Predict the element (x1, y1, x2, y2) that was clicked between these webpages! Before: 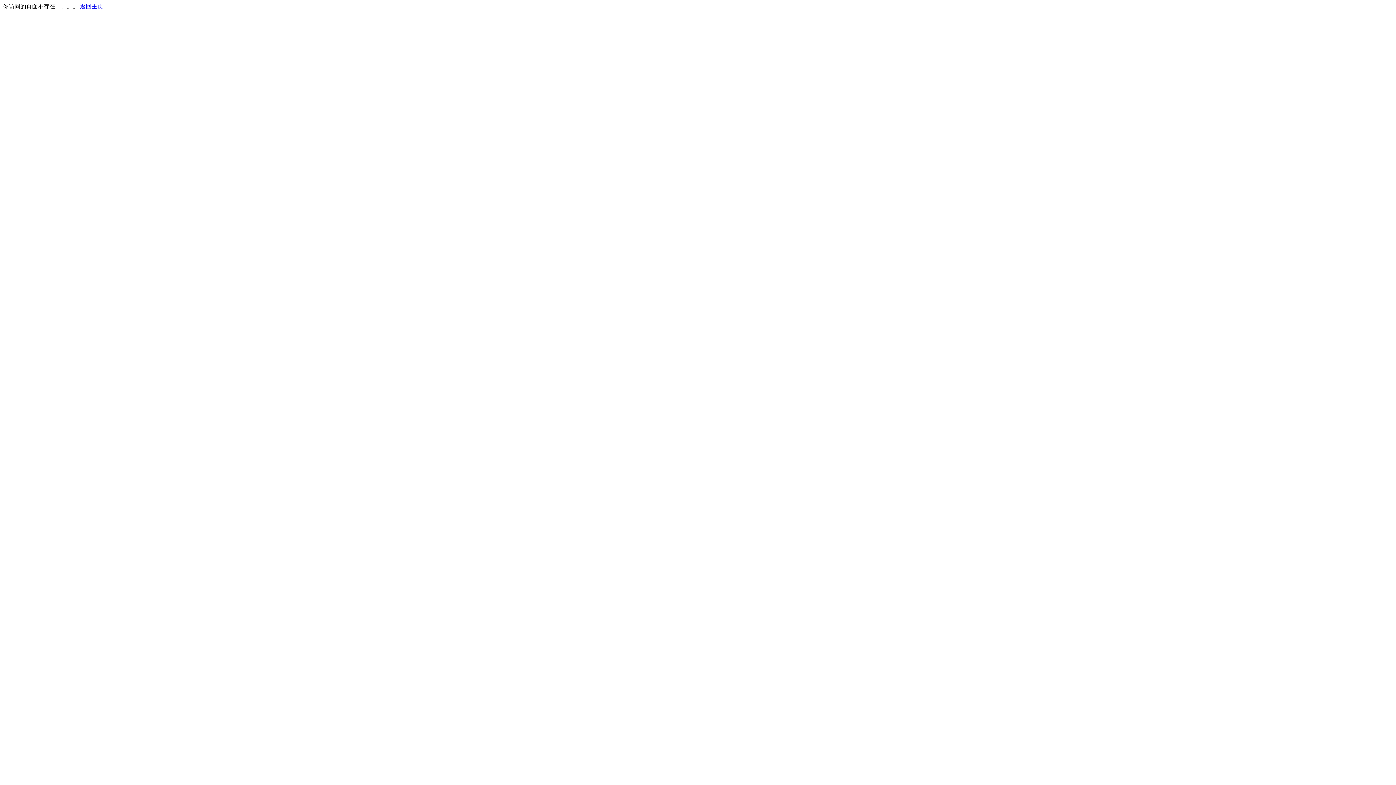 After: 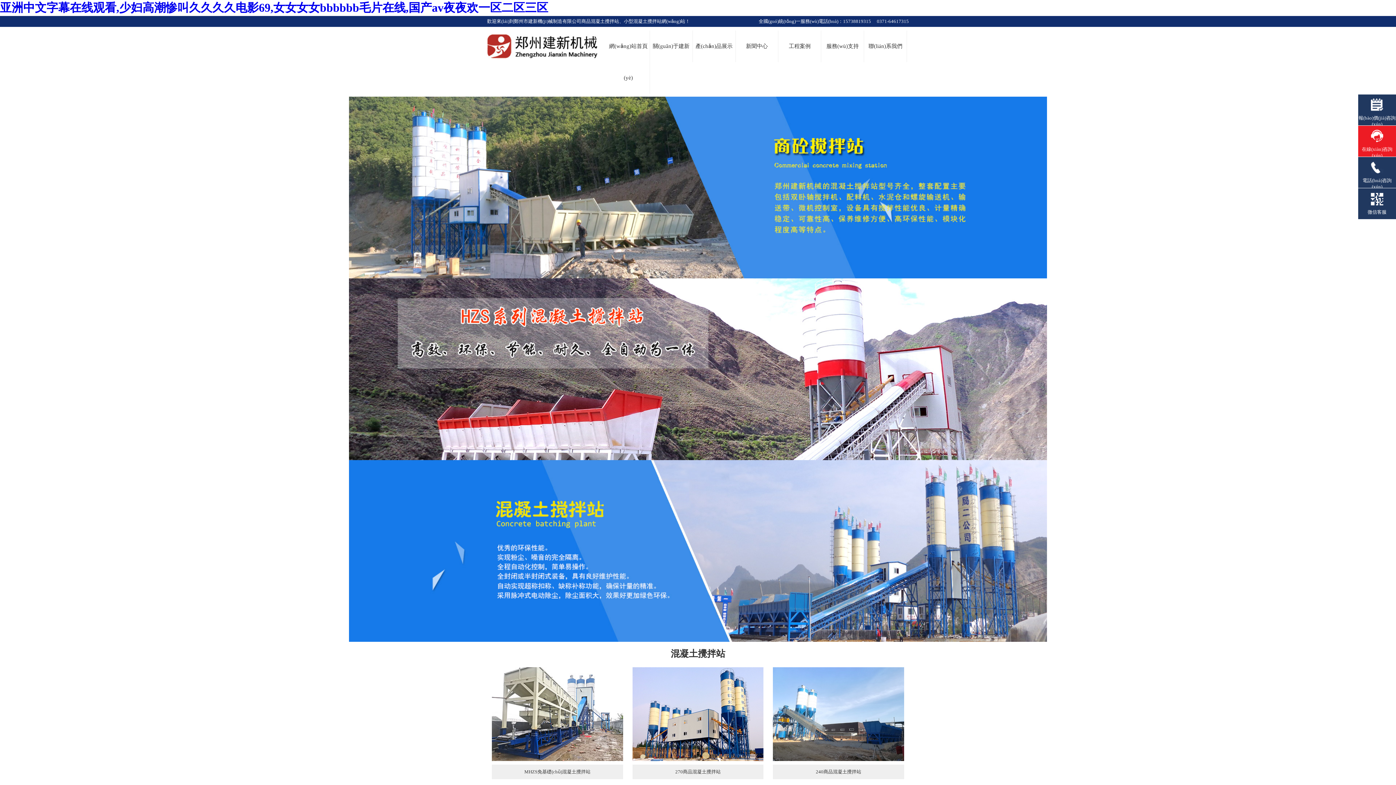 Action: label: 返回主页 bbox: (80, 3, 103, 9)